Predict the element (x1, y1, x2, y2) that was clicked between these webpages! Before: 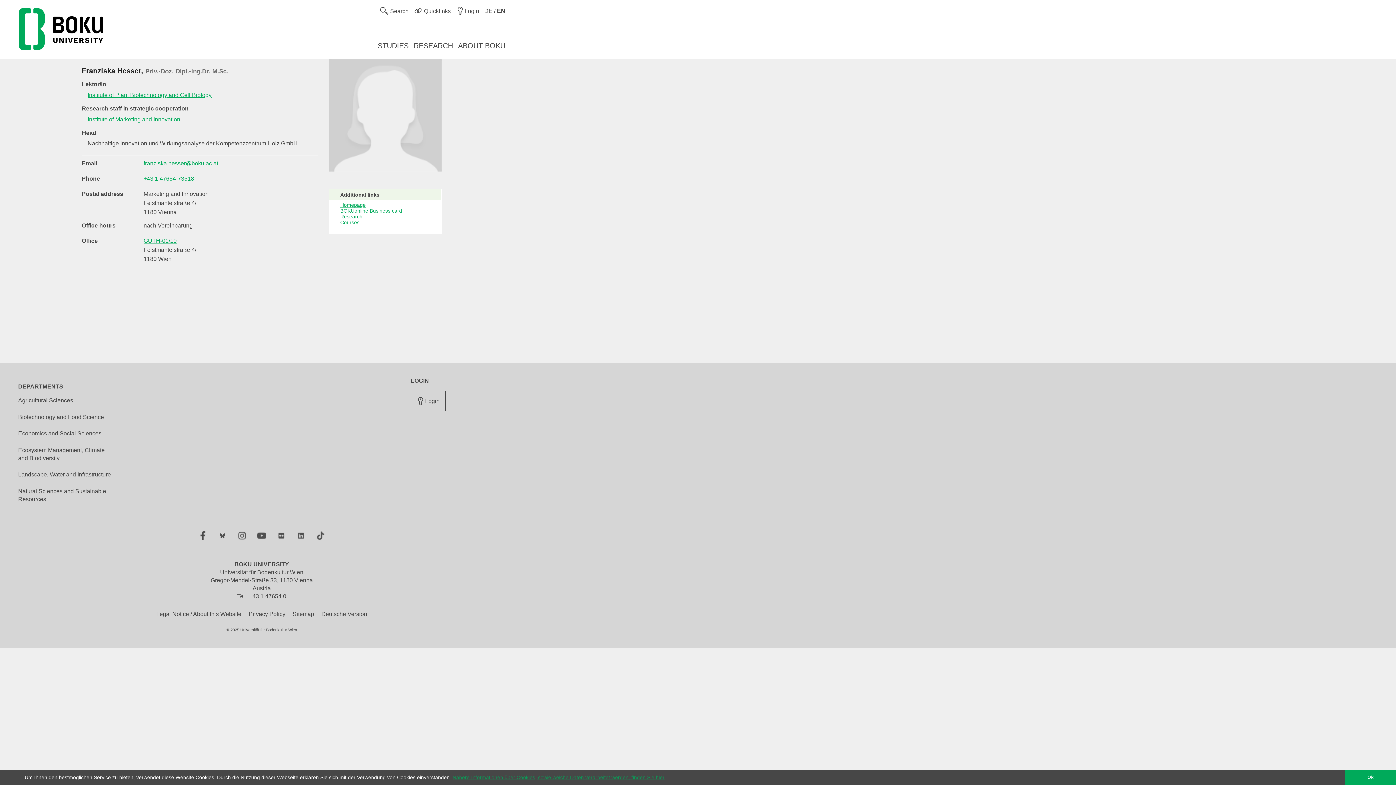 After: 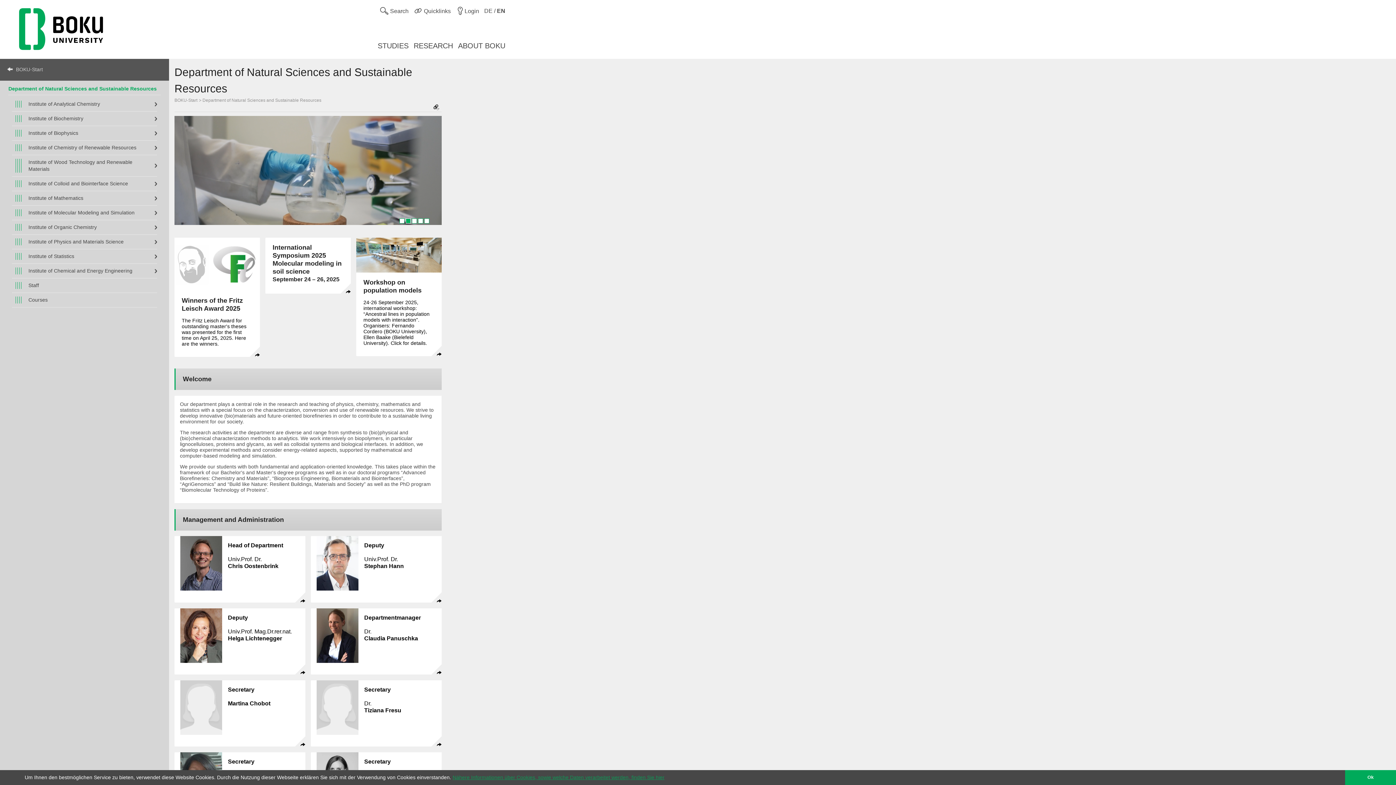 Action: label: Natural Sciences and Sustainable Resources bbox: (18, 487, 112, 503)